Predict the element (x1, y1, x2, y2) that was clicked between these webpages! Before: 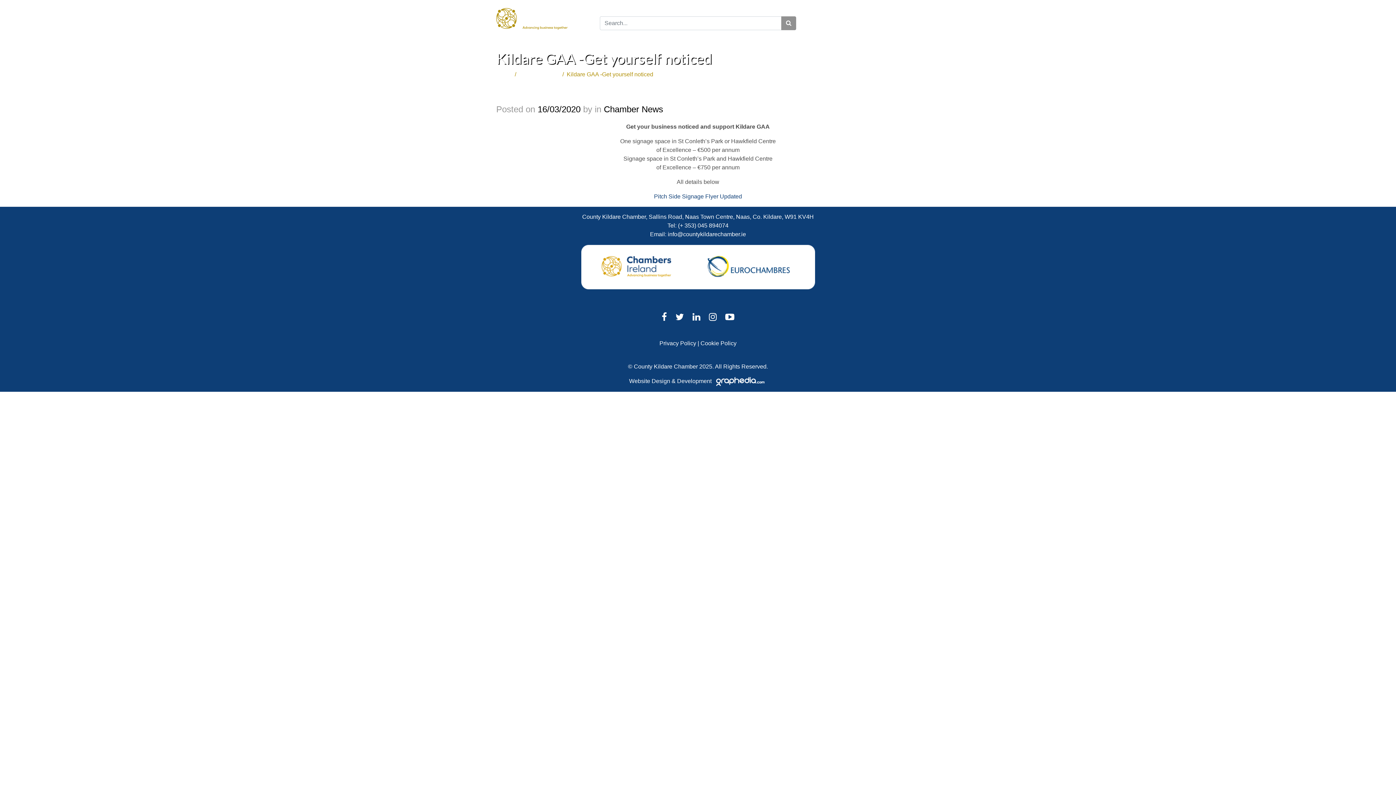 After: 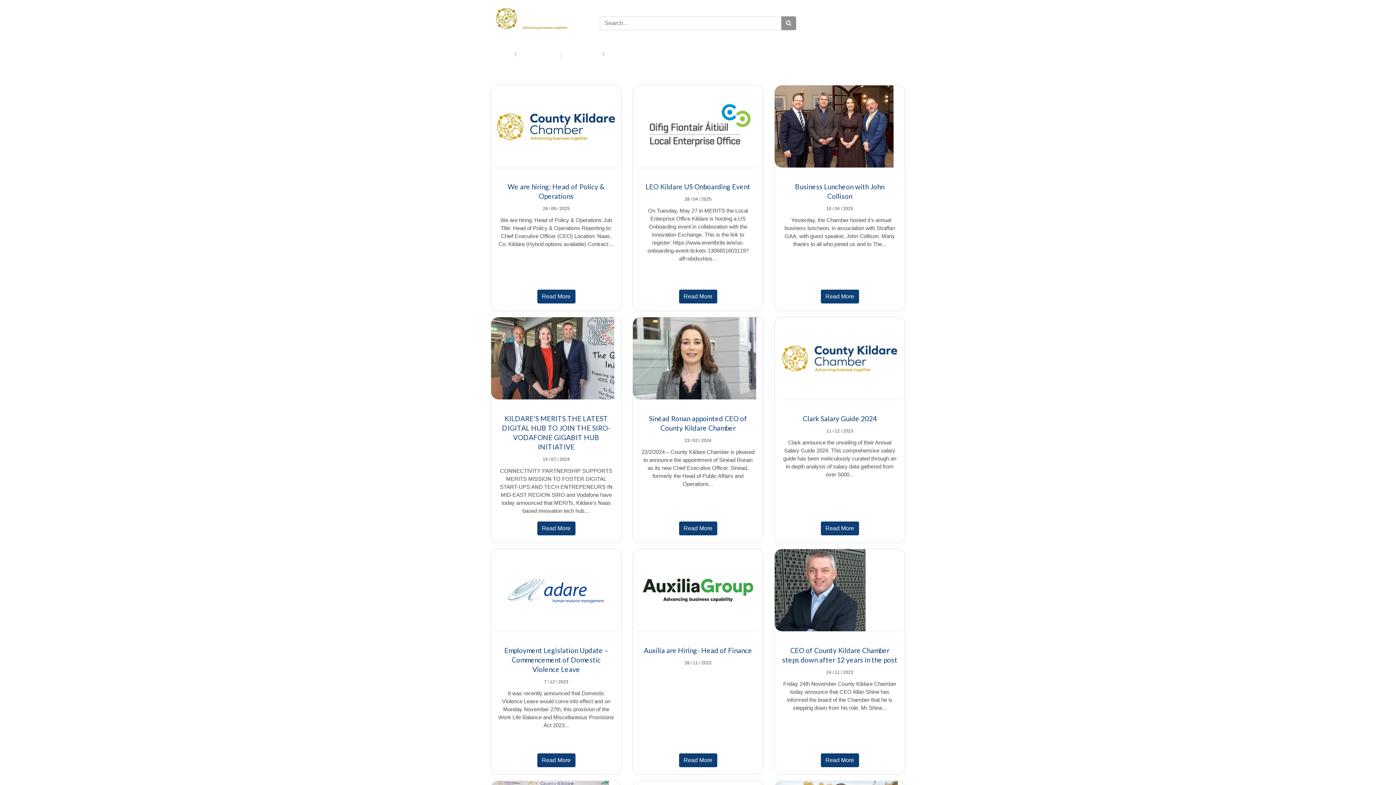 Action: label: Chamber News bbox: (519, 71, 559, 77)